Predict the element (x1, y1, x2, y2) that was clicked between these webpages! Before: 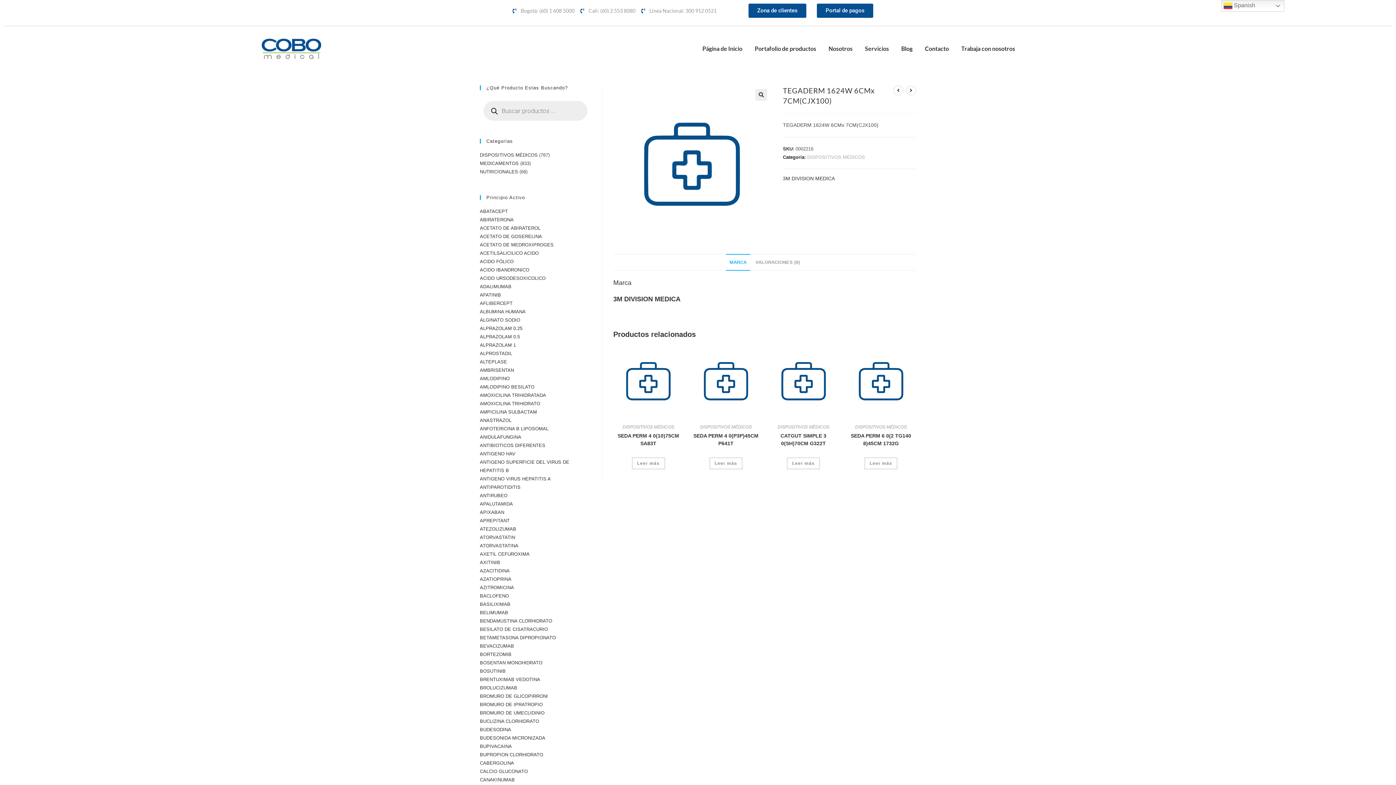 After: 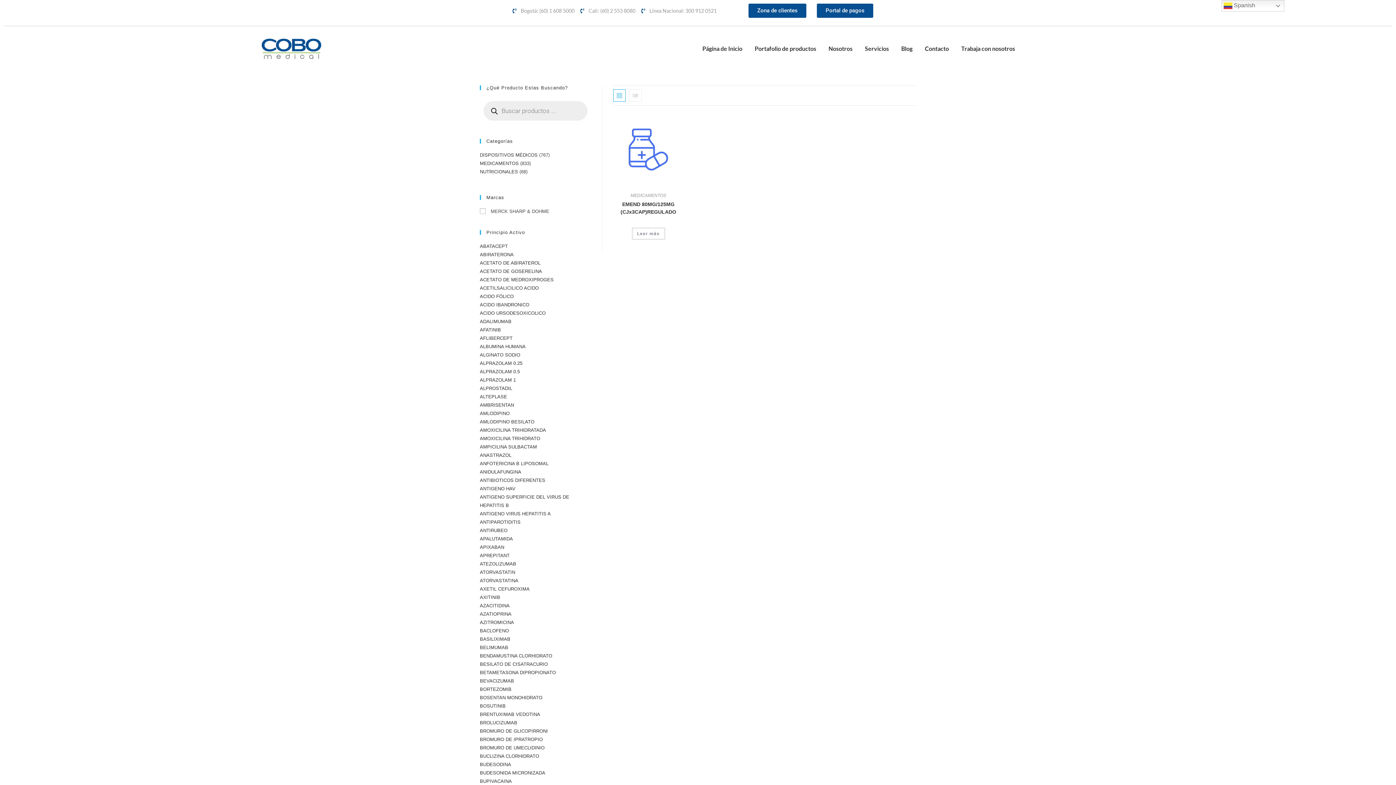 Action: bbox: (480, 518, 509, 523) label: APREPITANT